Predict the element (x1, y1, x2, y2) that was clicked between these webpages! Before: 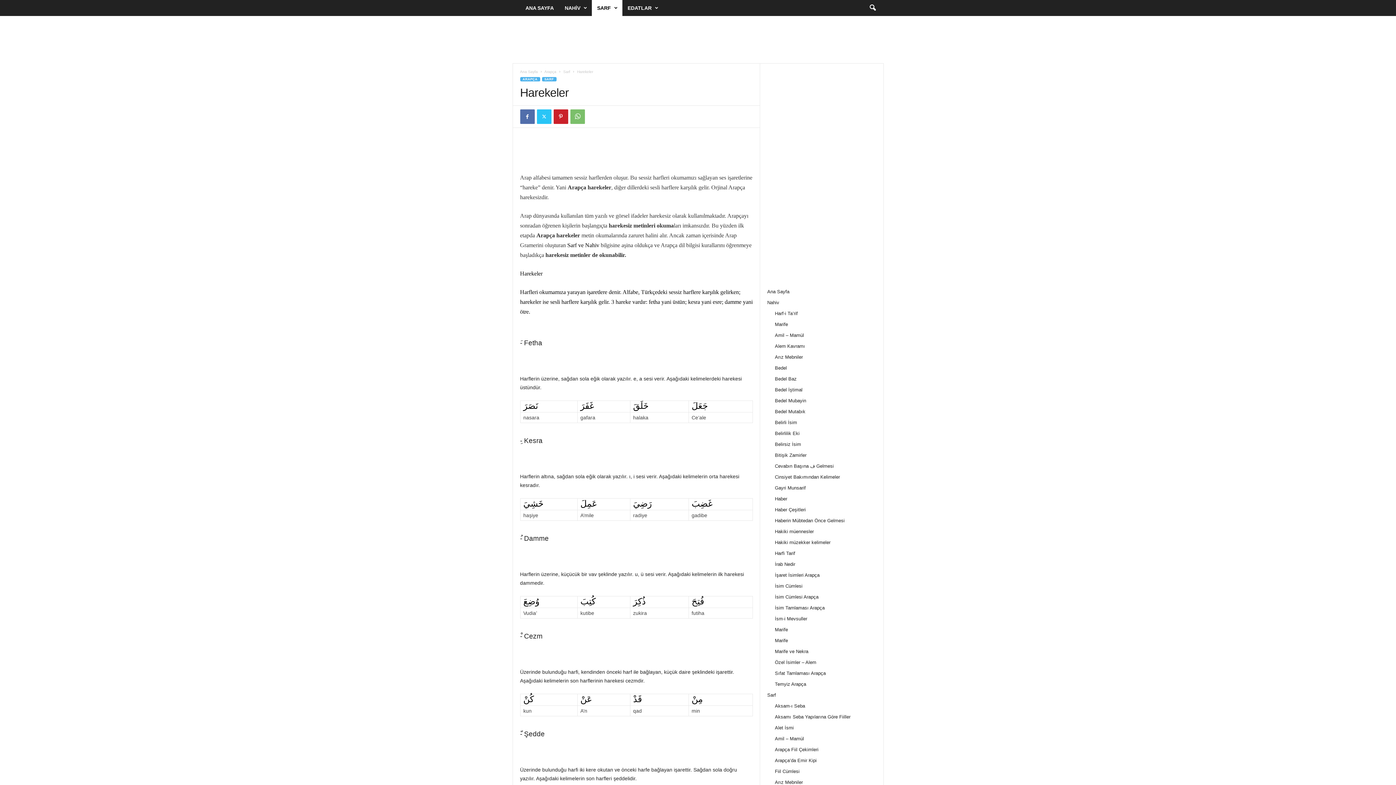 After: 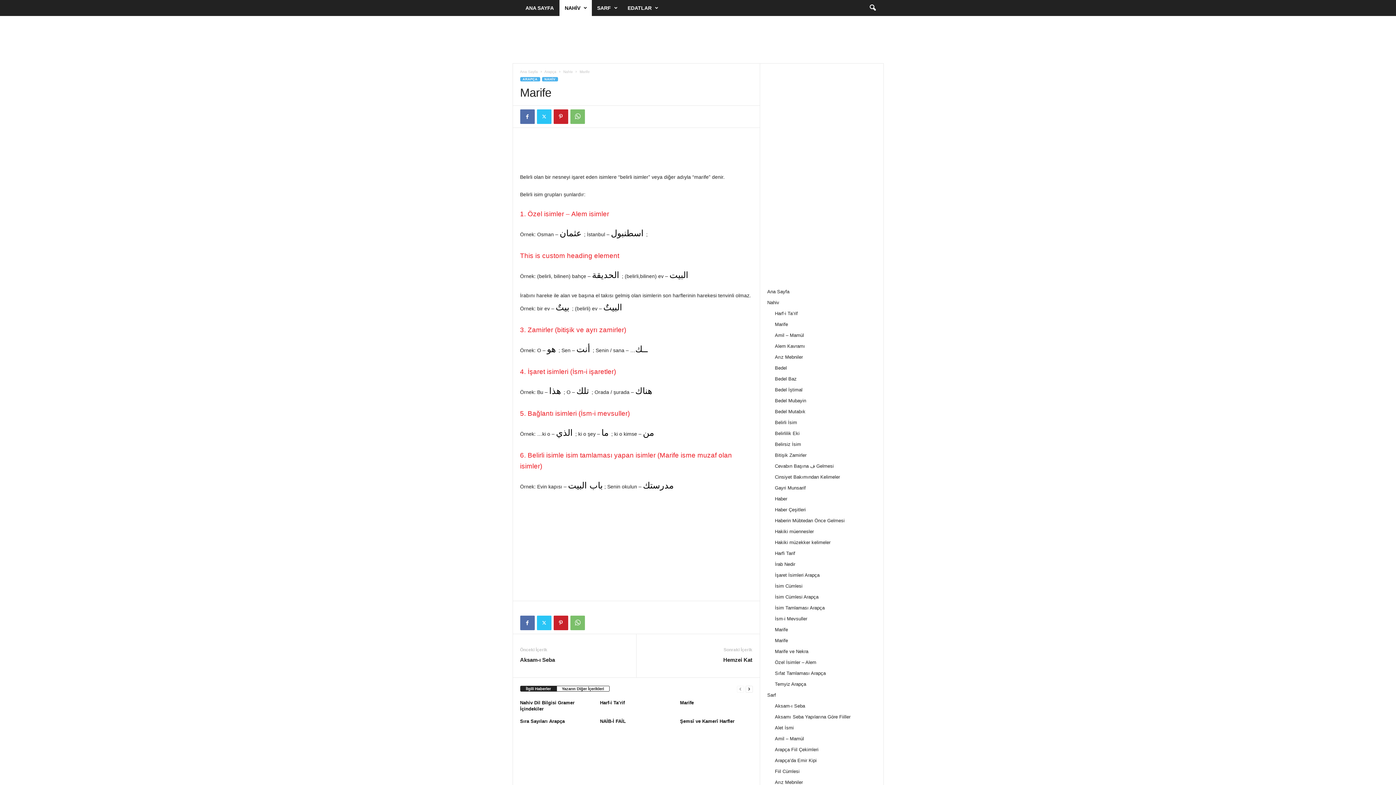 Action: bbox: (775, 627, 788, 632) label: Marife